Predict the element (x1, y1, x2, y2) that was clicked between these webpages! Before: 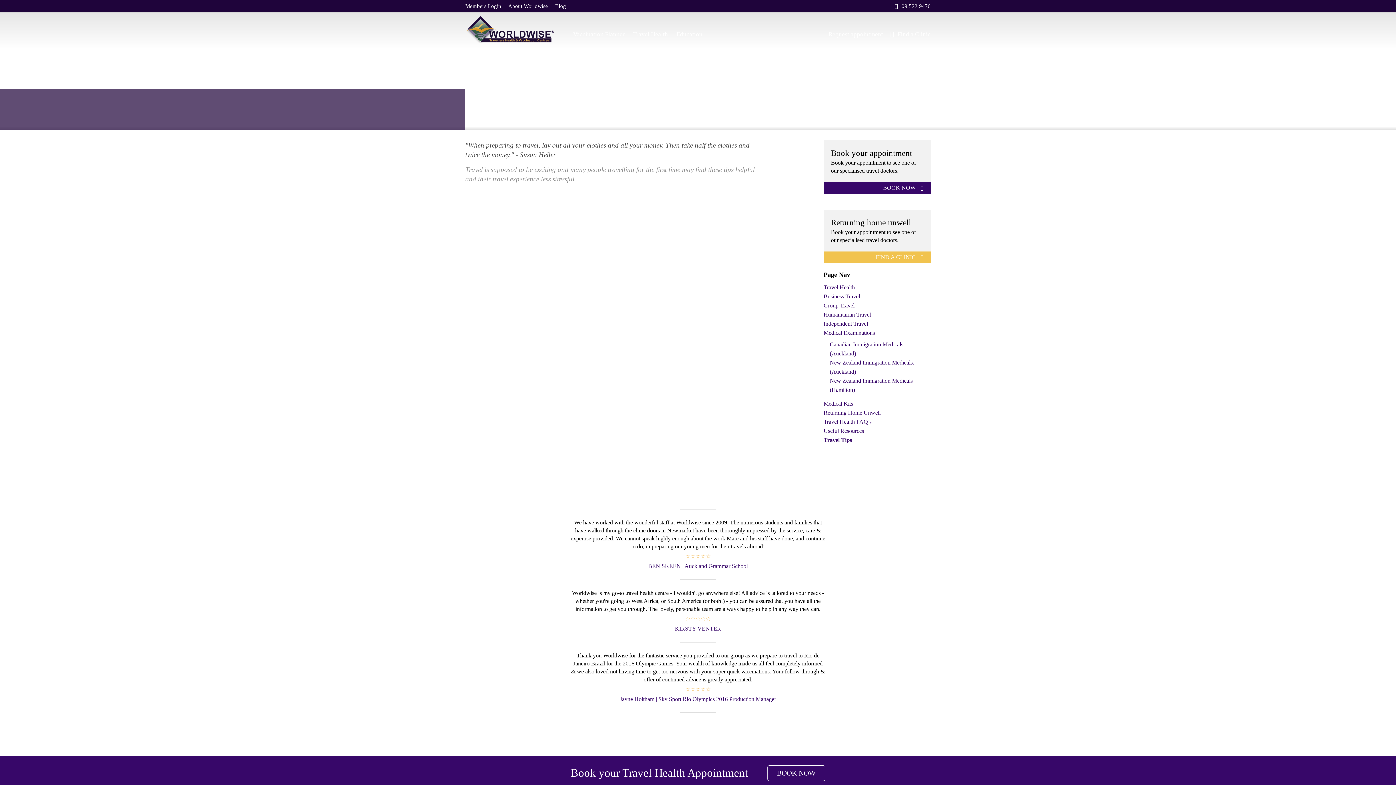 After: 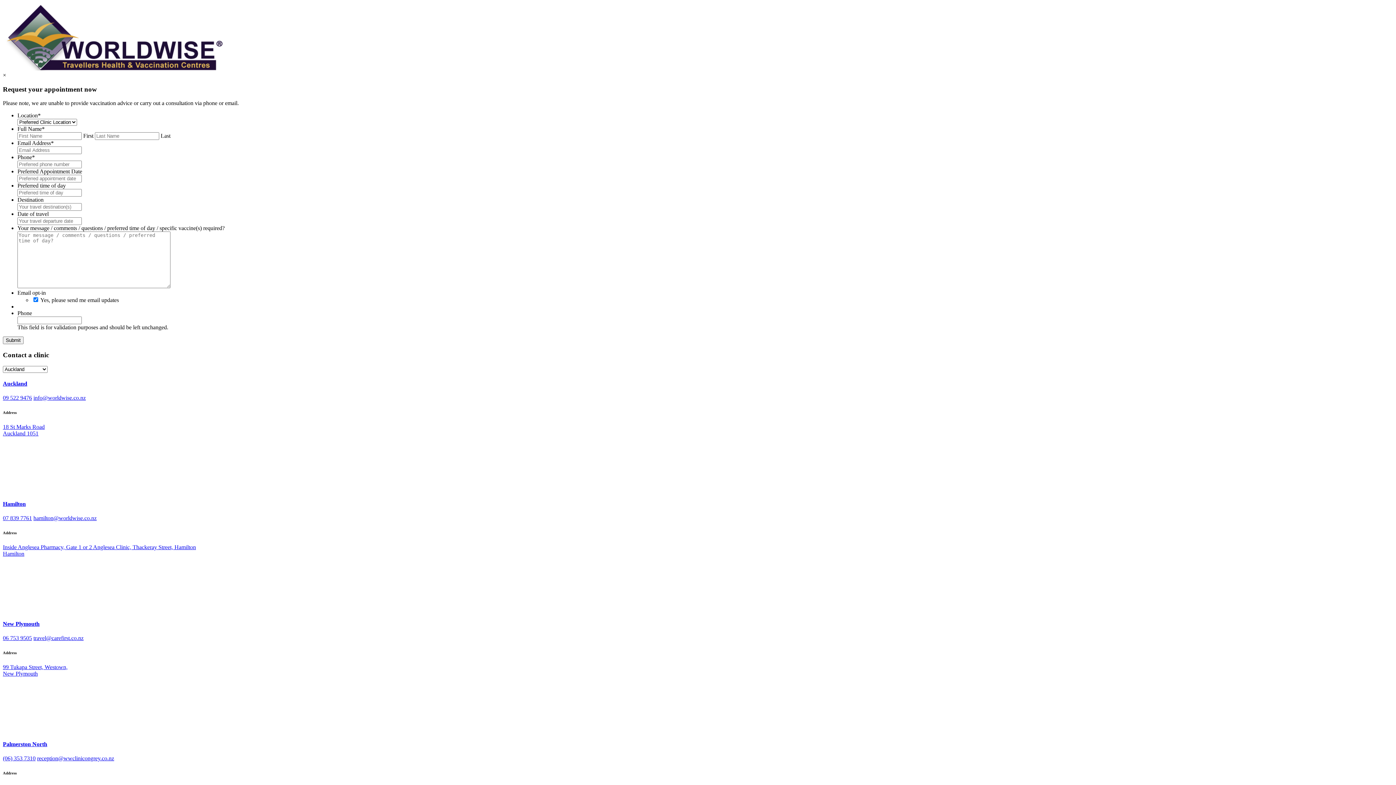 Action: bbox: (465, 110, 471, 117) label: .